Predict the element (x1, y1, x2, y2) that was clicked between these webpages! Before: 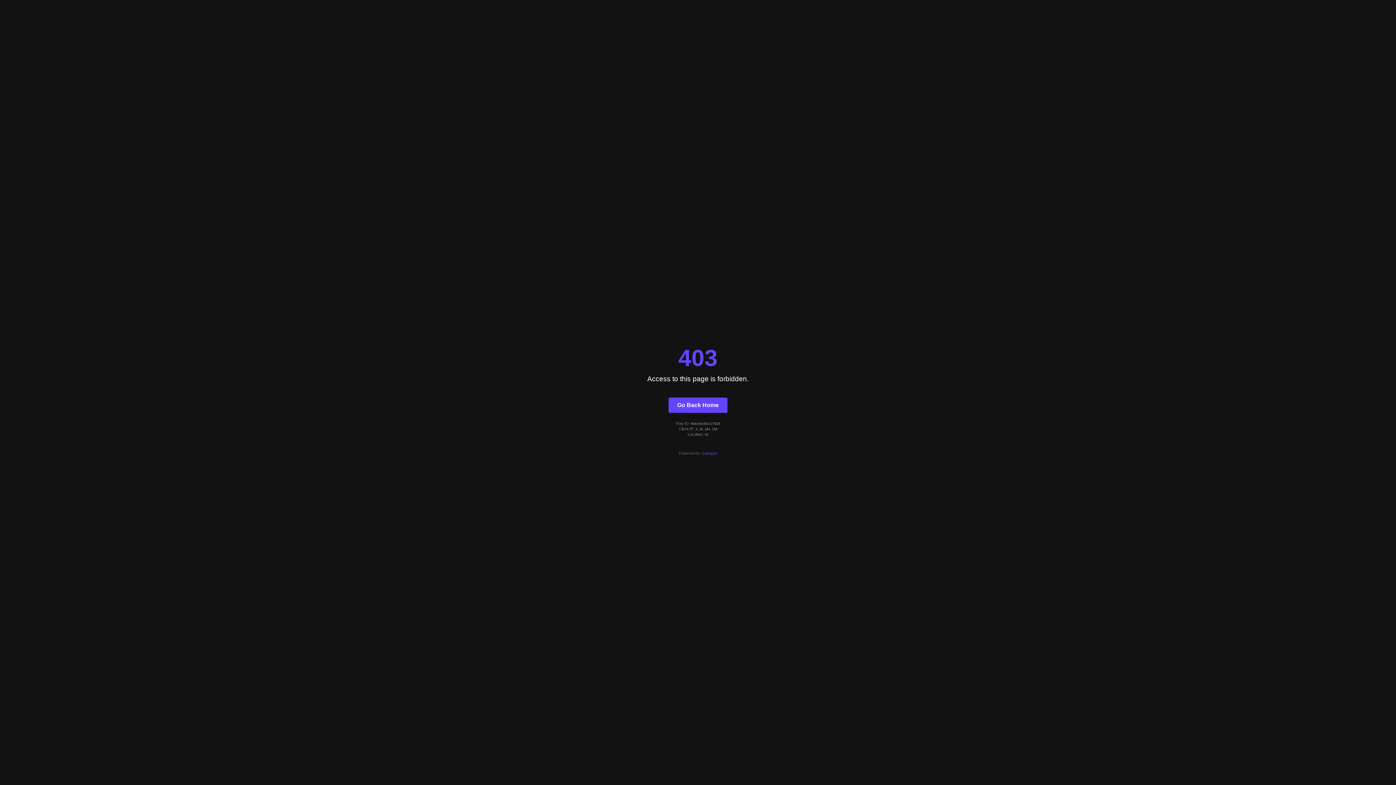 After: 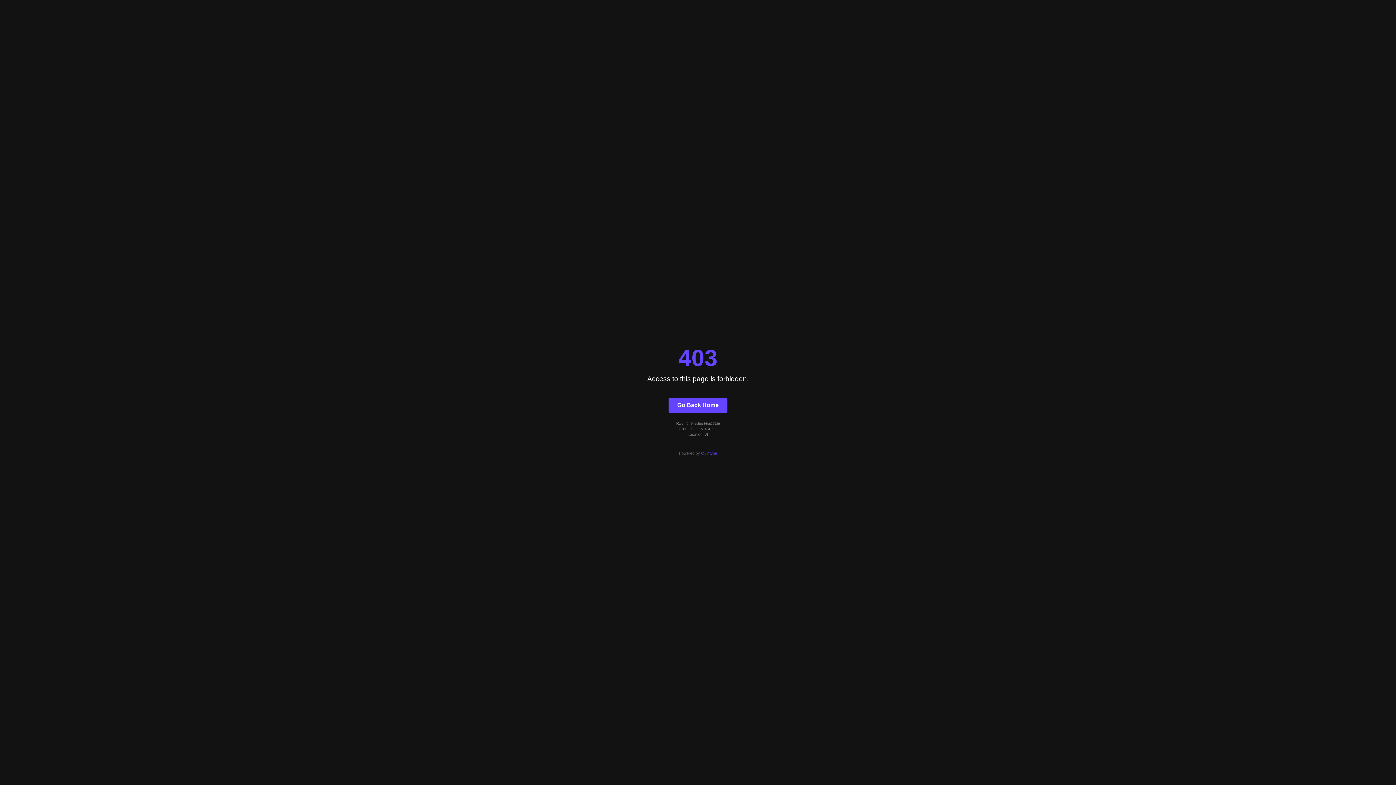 Action: bbox: (701, 451, 717, 455) label: Quintype